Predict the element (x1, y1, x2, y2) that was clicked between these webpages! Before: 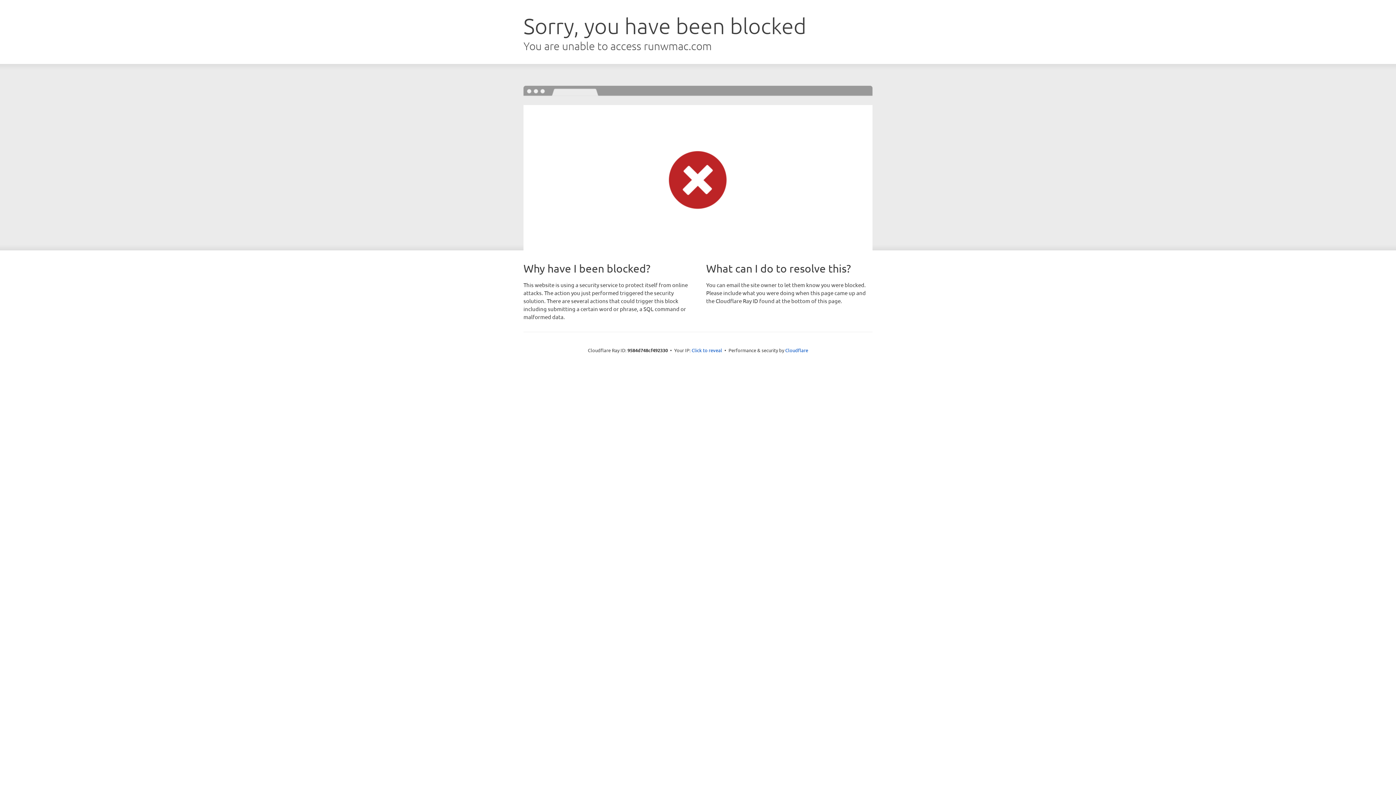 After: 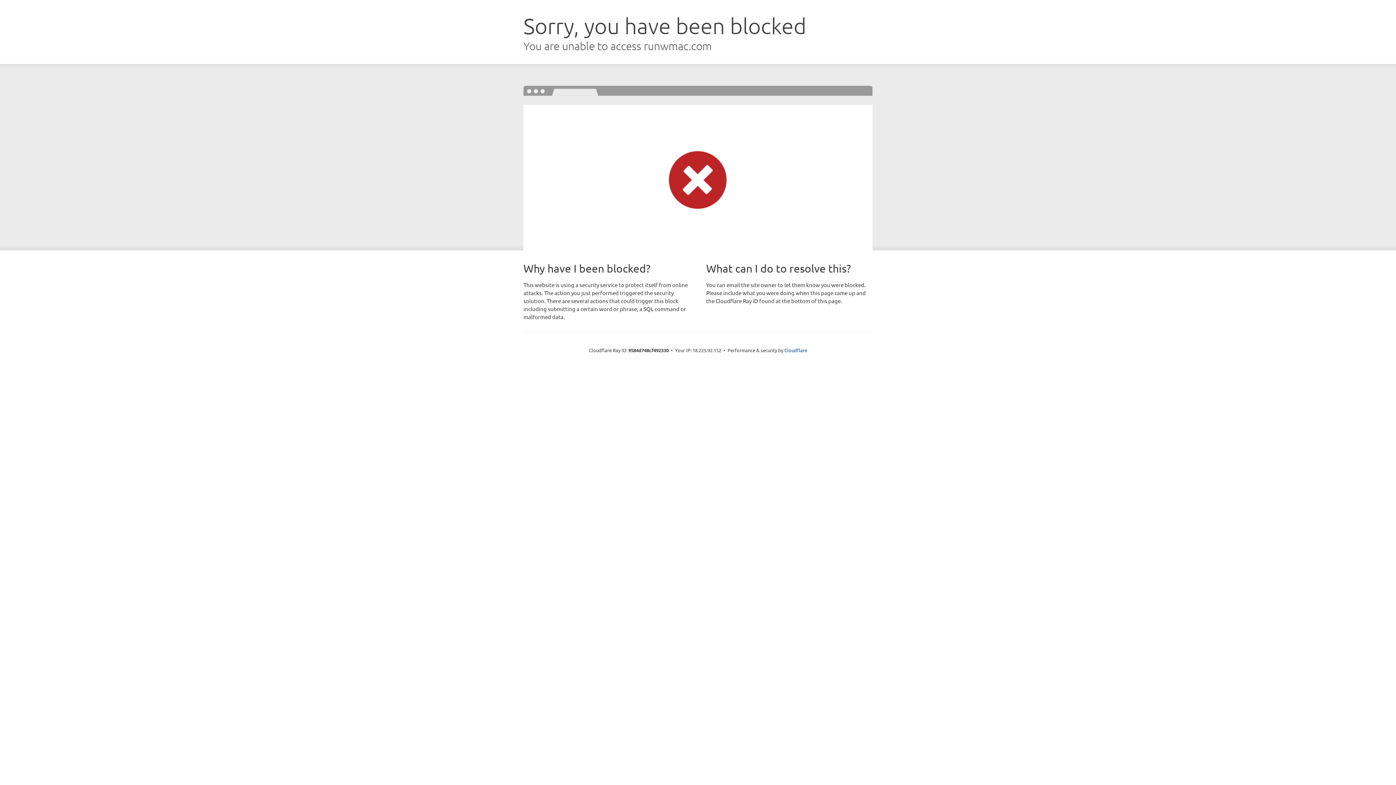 Action: bbox: (691, 346, 722, 353) label: Click to reveal